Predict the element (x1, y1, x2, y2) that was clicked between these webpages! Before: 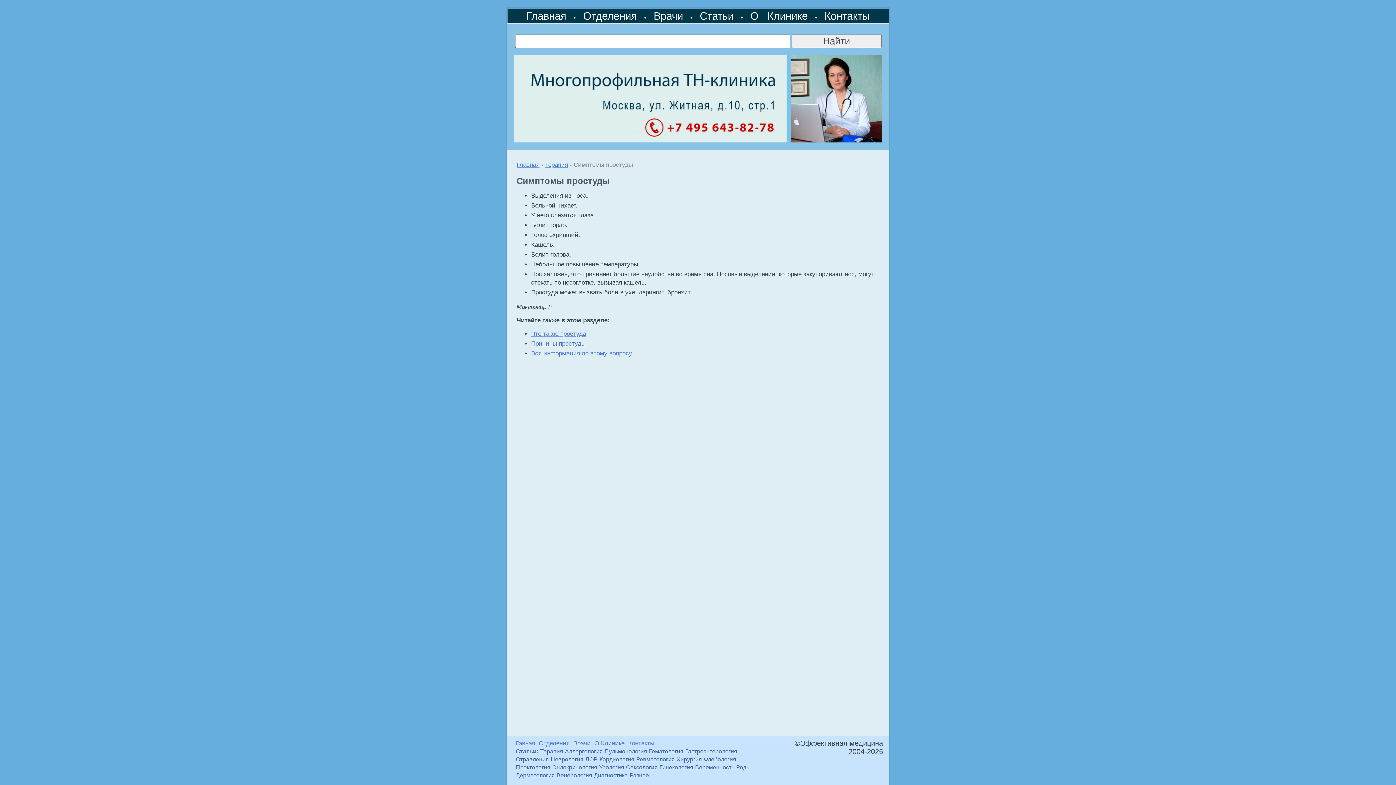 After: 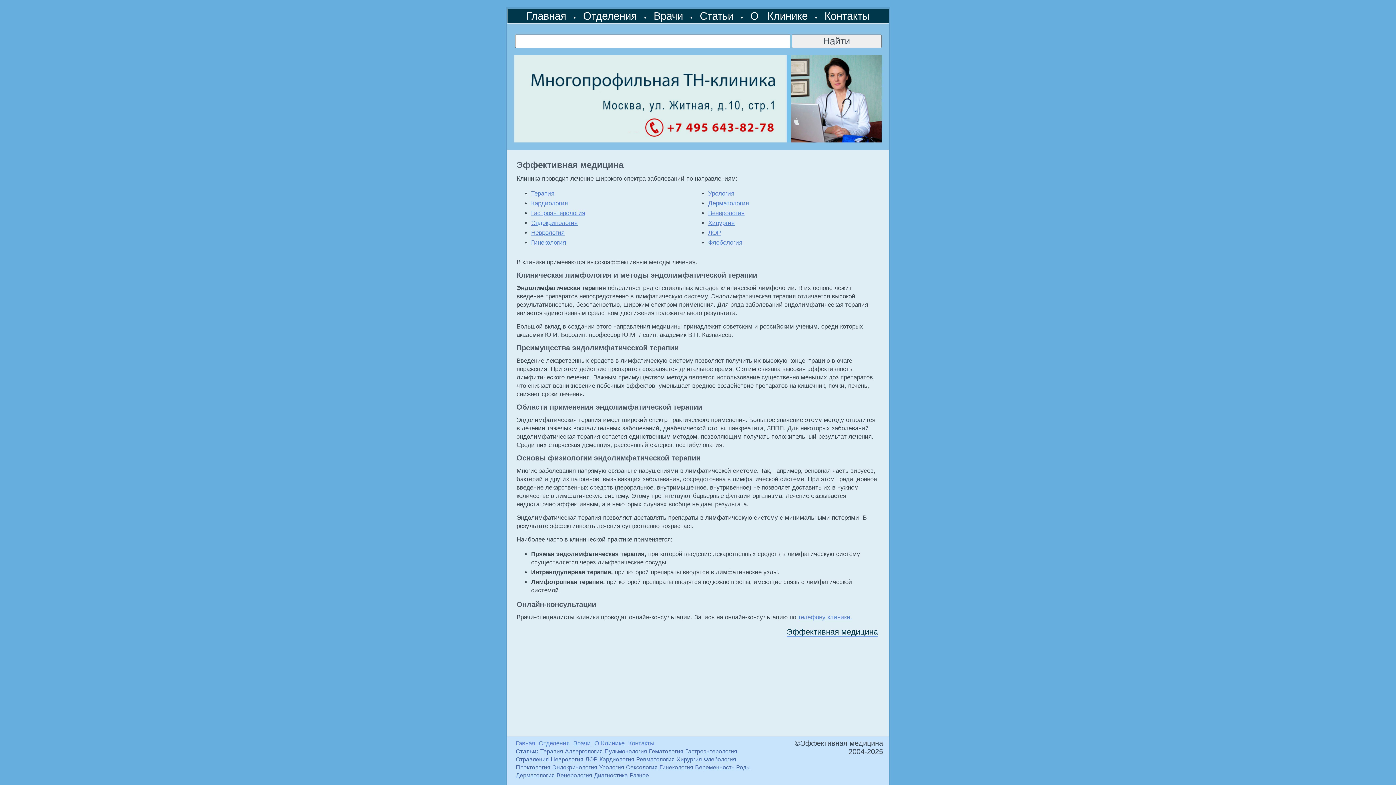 Action: label: Главная bbox: (526, 10, 566, 21)